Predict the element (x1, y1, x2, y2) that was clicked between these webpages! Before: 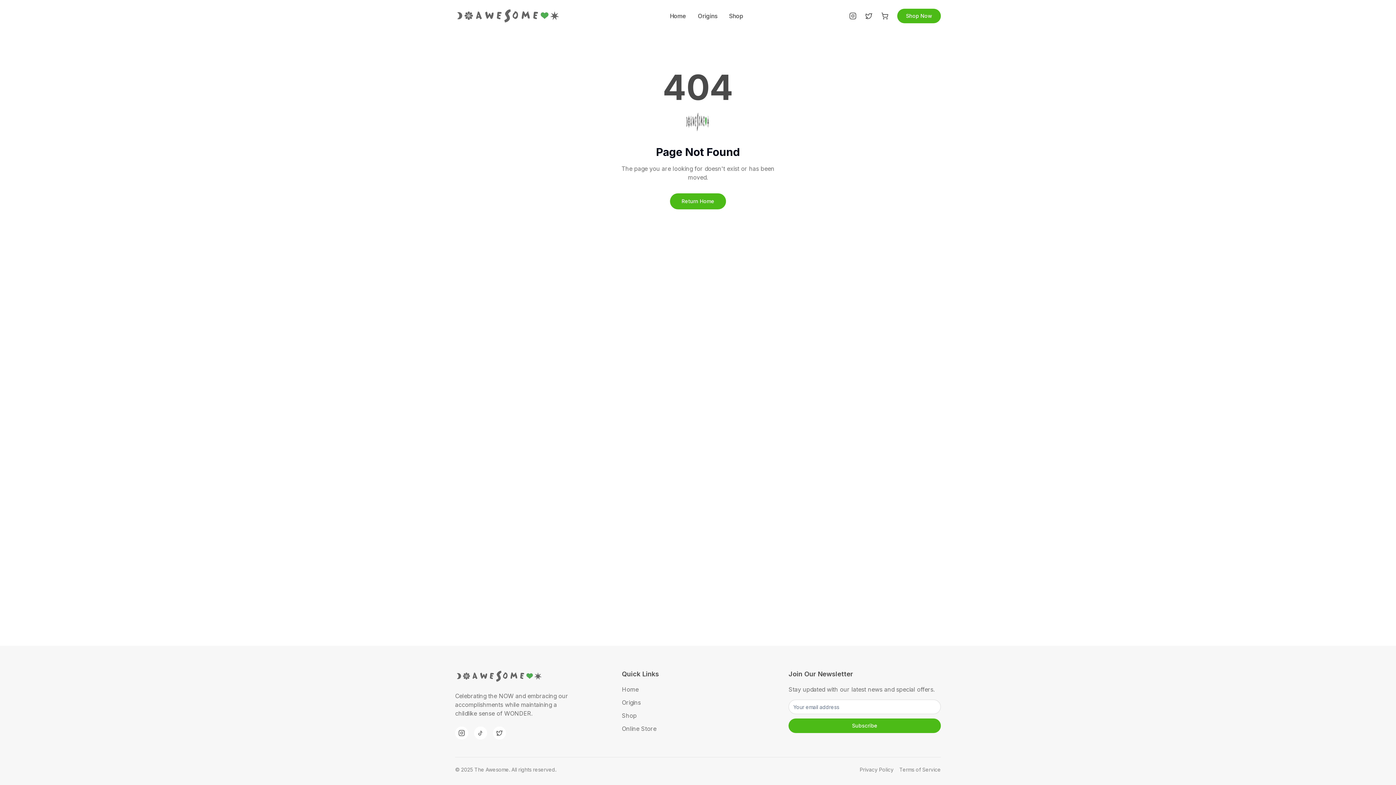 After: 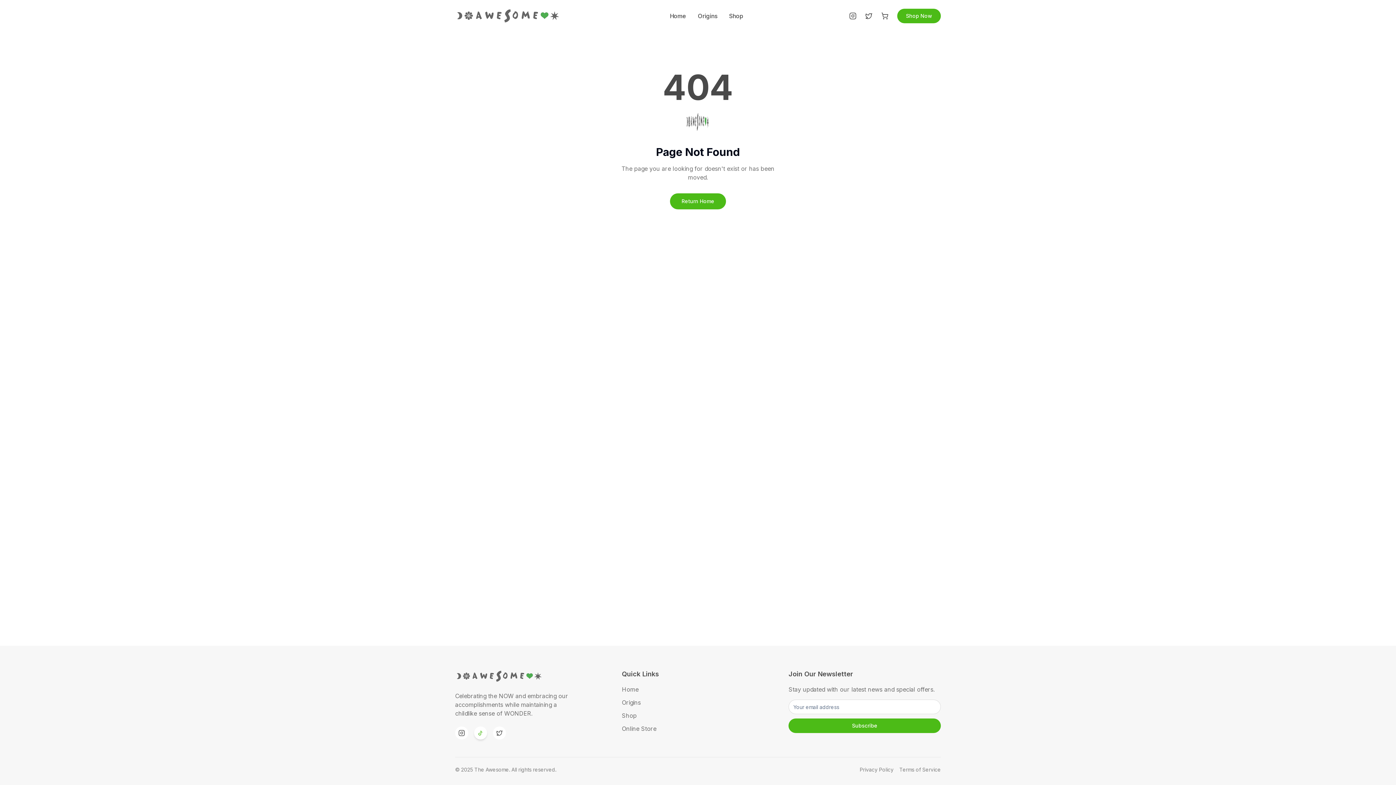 Action: bbox: (474, 726, 487, 740) label: TikTok